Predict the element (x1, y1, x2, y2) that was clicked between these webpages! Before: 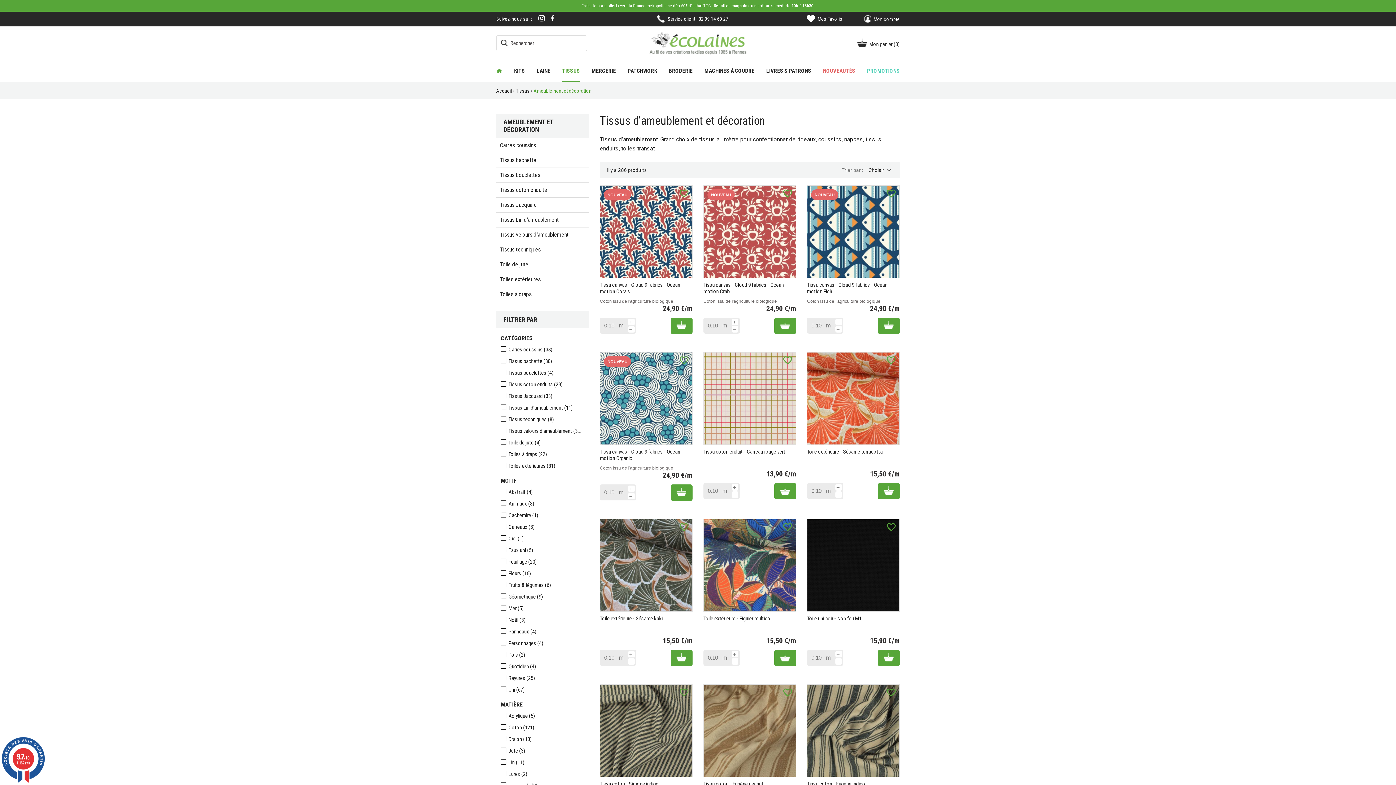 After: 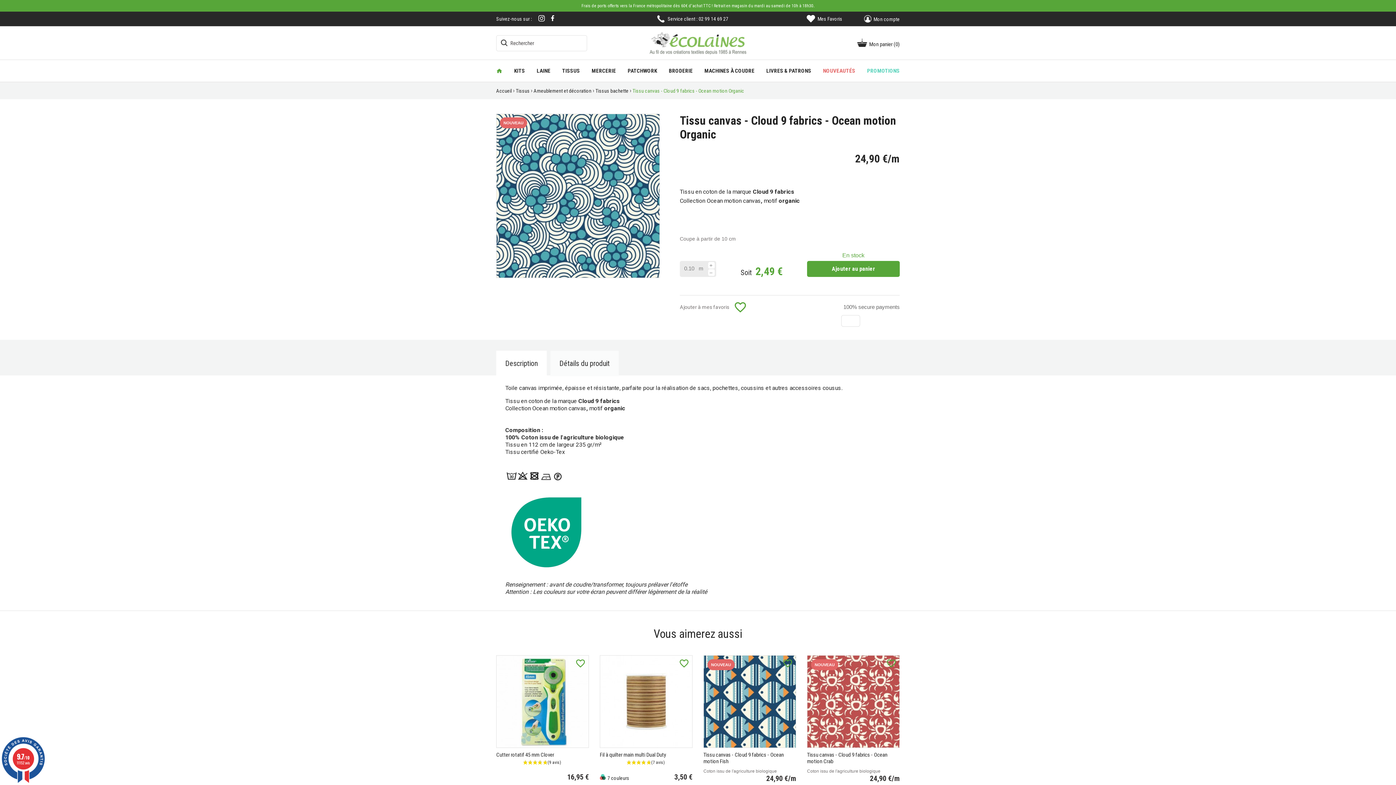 Action: bbox: (600, 352, 692, 444) label: favorite_border